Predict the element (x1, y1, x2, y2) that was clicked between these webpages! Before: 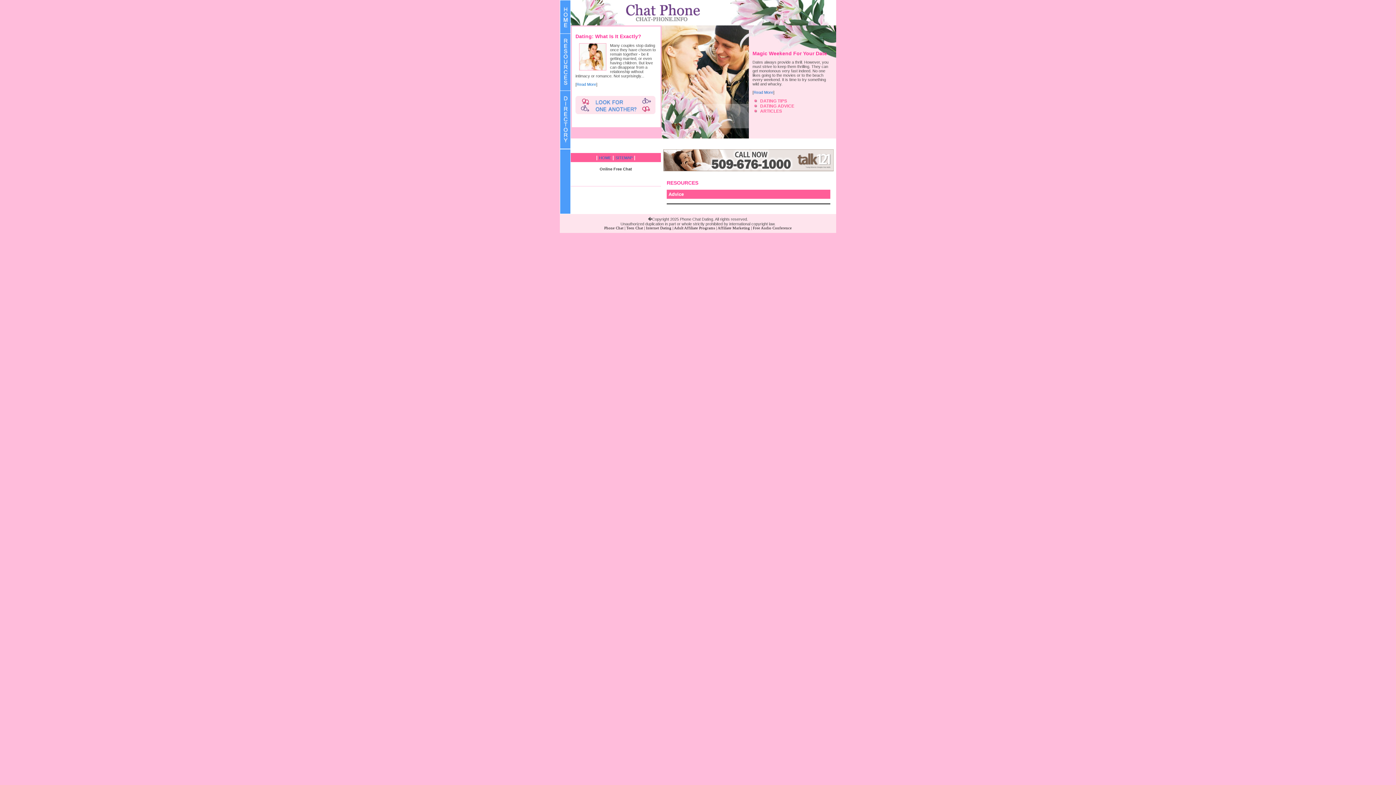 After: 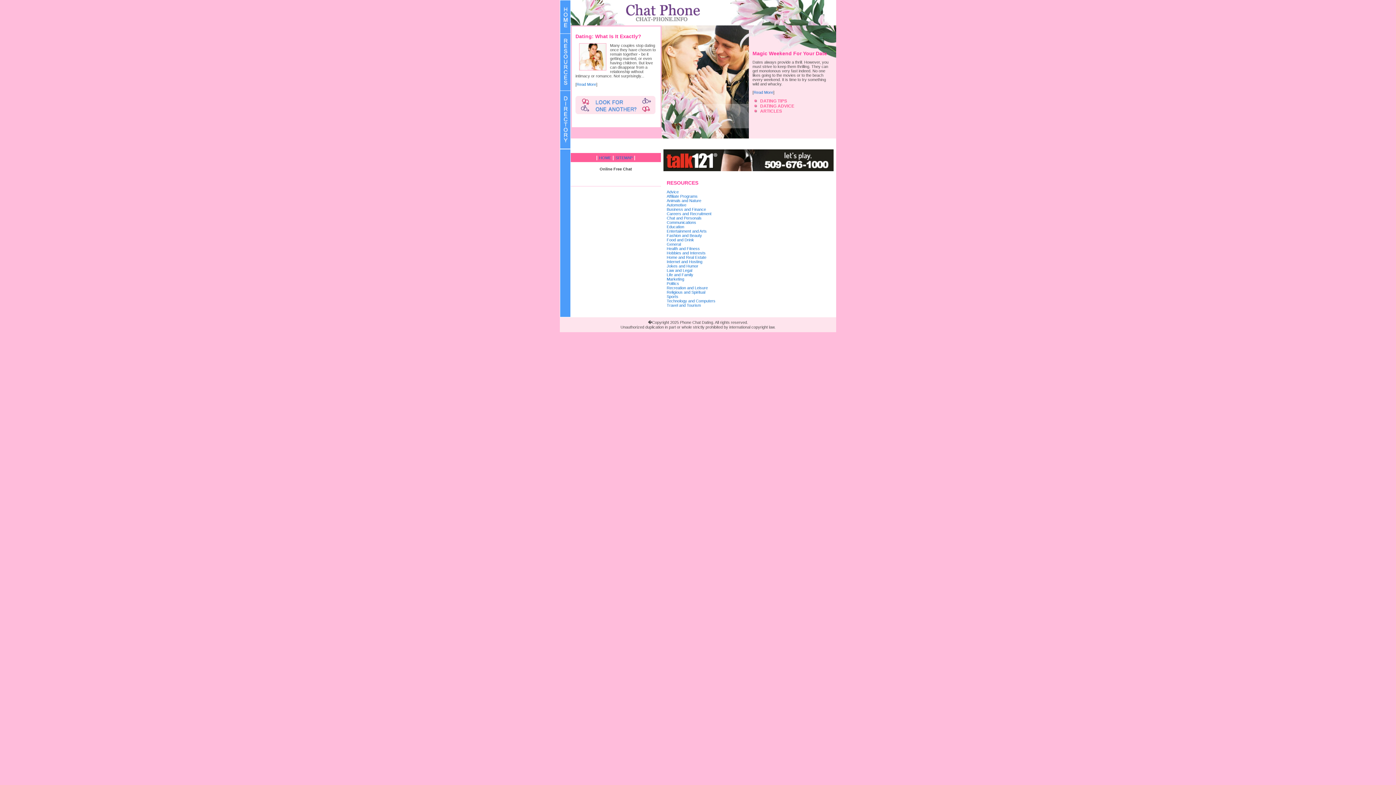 Action: bbox: (560, 86, 570, 91)